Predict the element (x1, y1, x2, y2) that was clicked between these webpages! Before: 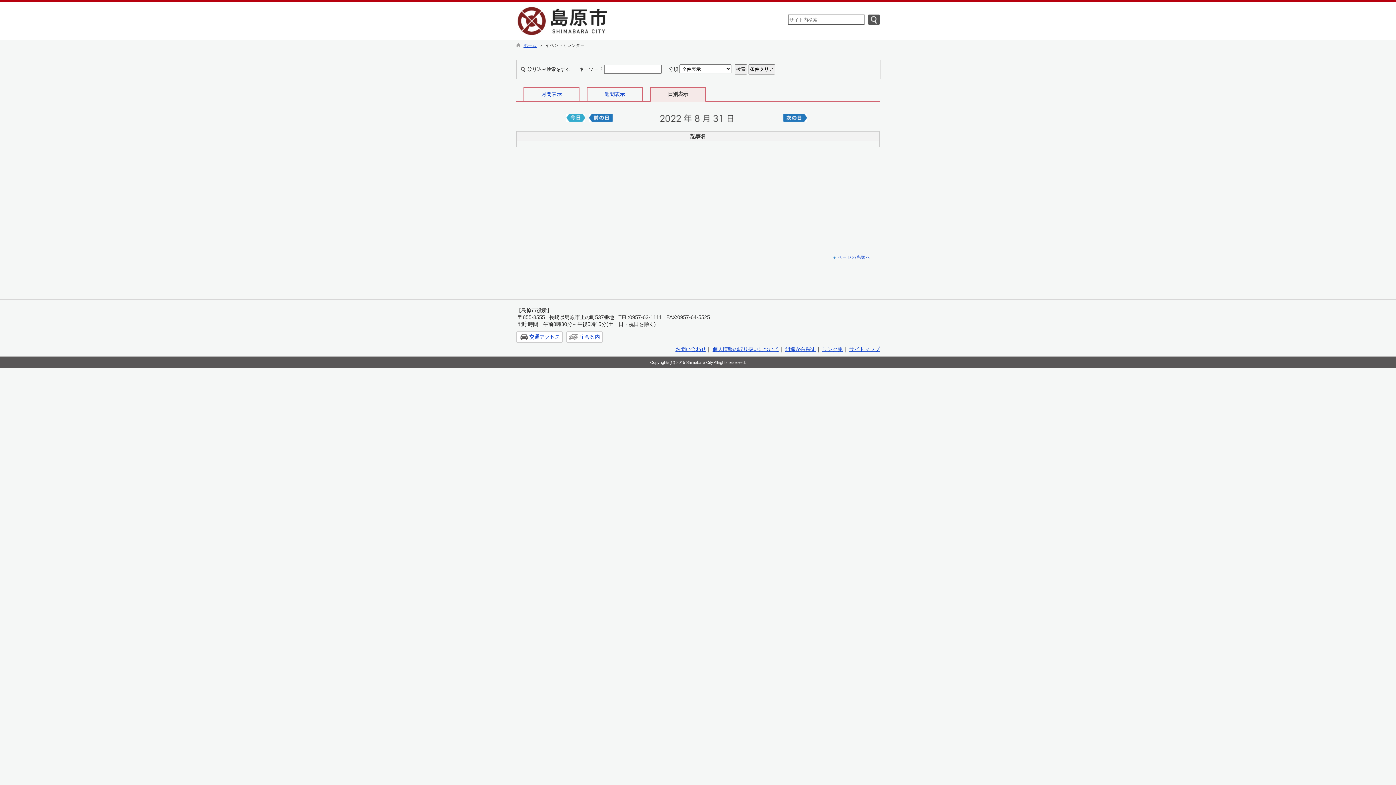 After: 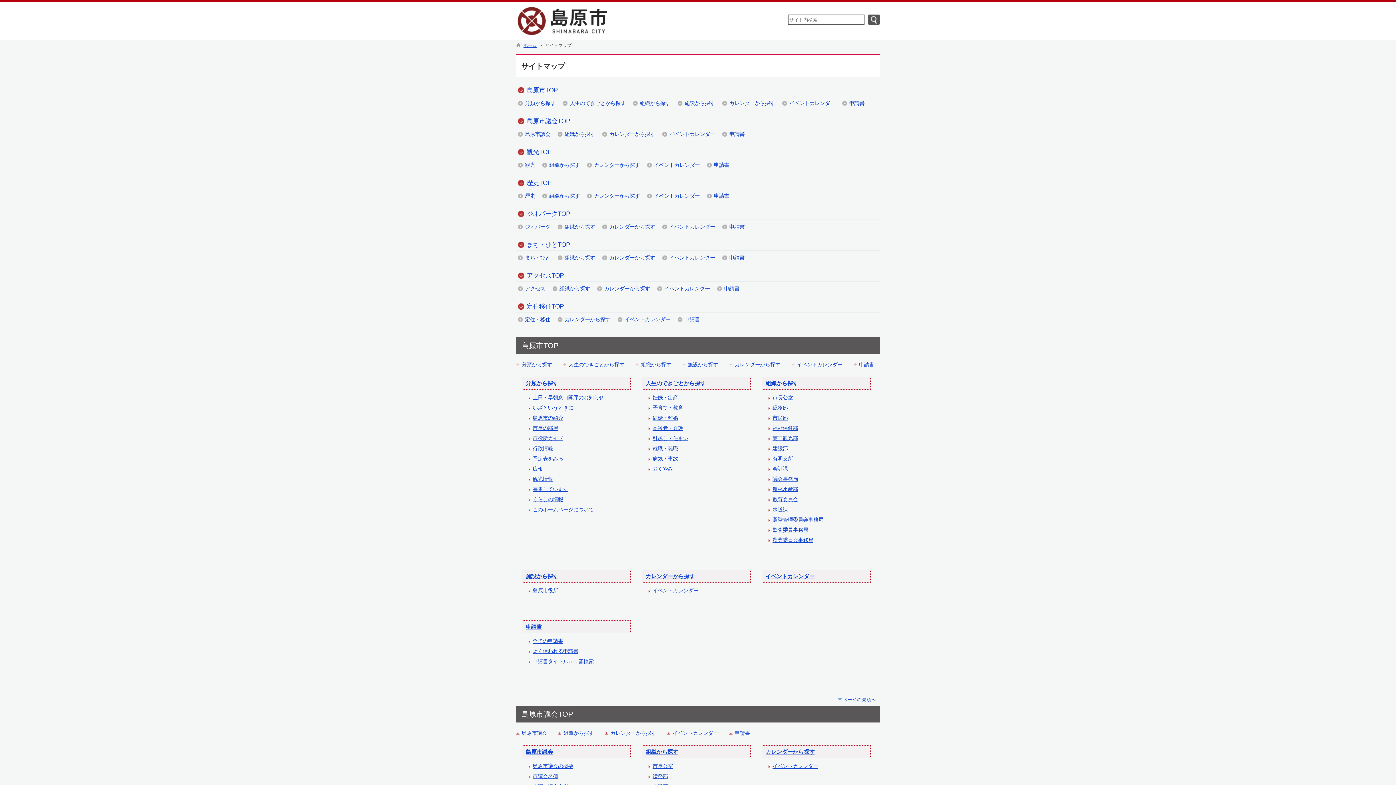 Action: bbox: (849, 346, 880, 352) label: サイトマップ